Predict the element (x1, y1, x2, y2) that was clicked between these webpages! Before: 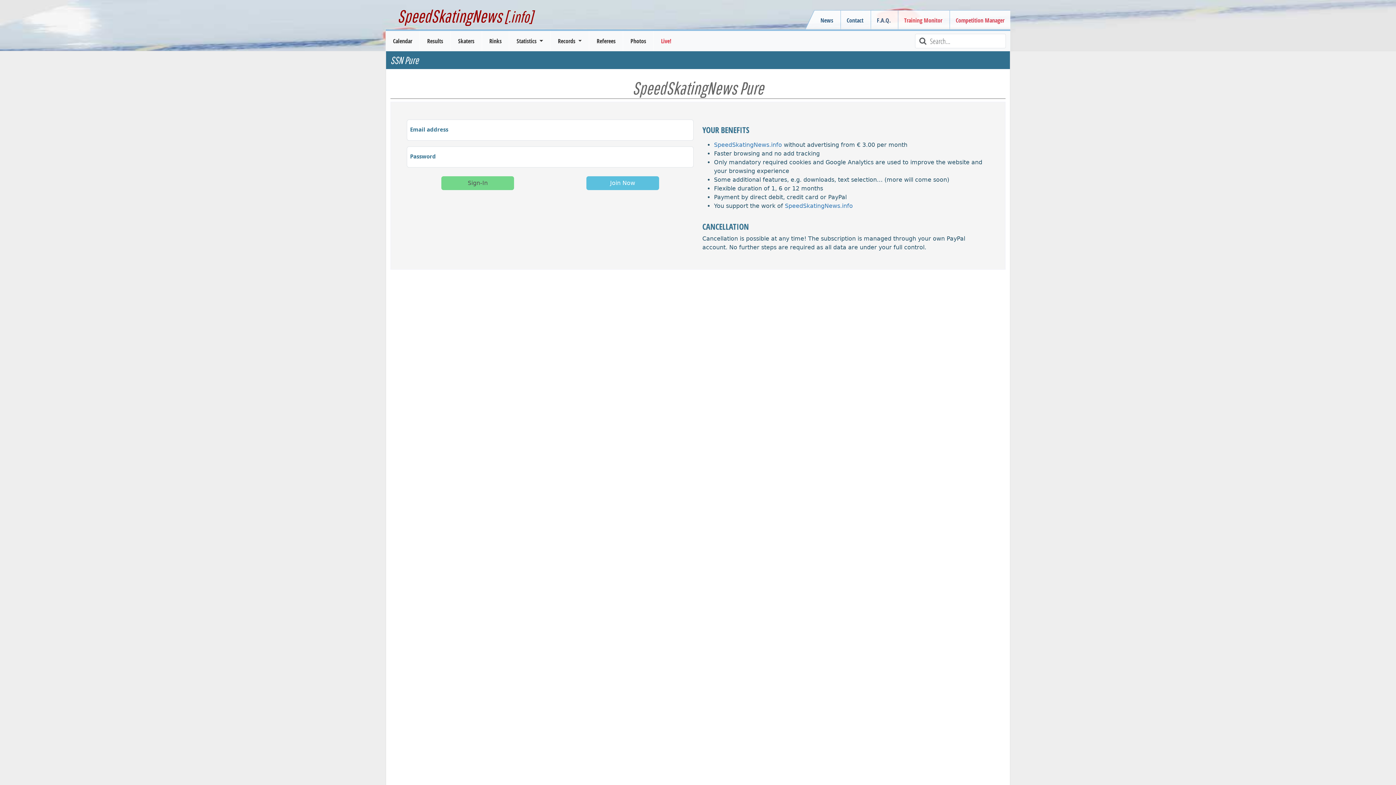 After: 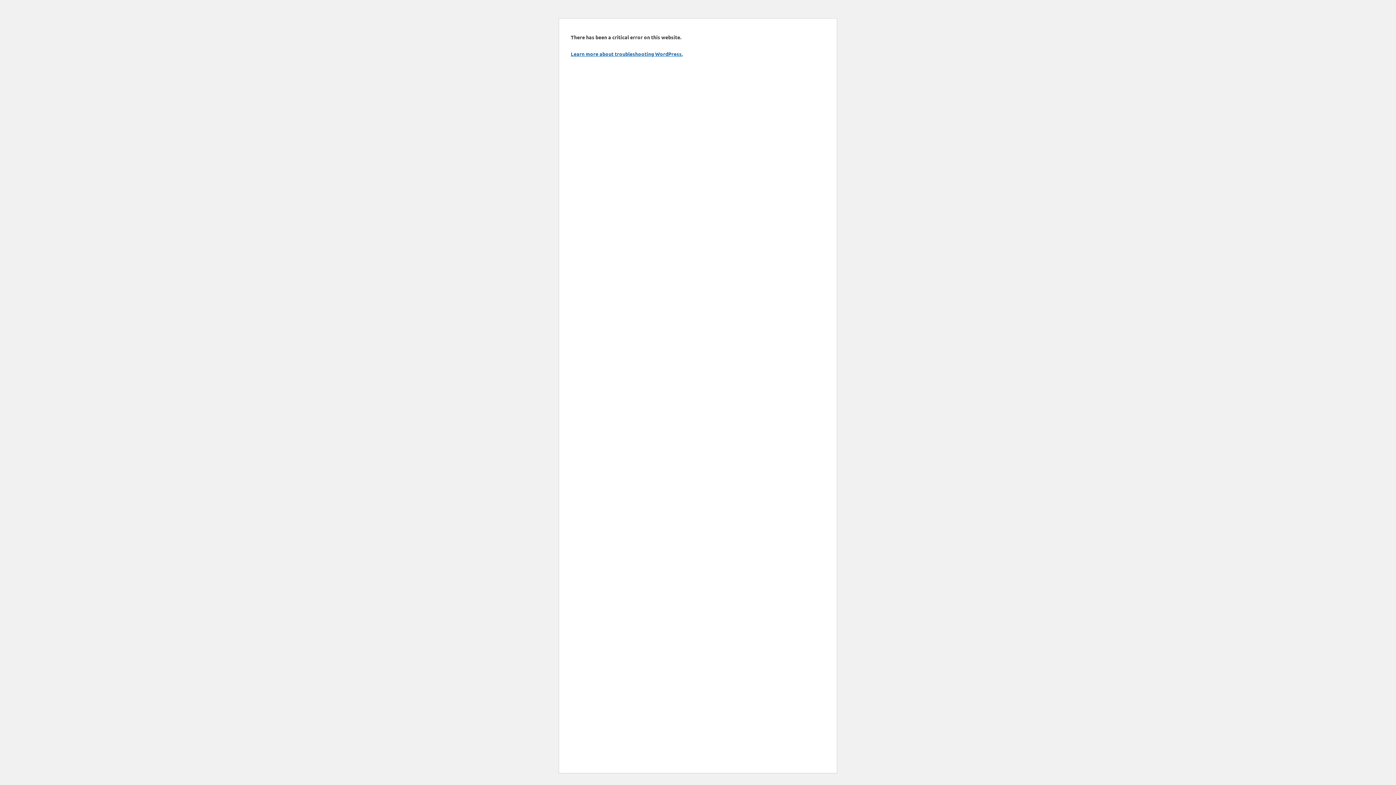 Action: bbox: (714, 141, 782, 148) label: SpeedSkatingNews.info